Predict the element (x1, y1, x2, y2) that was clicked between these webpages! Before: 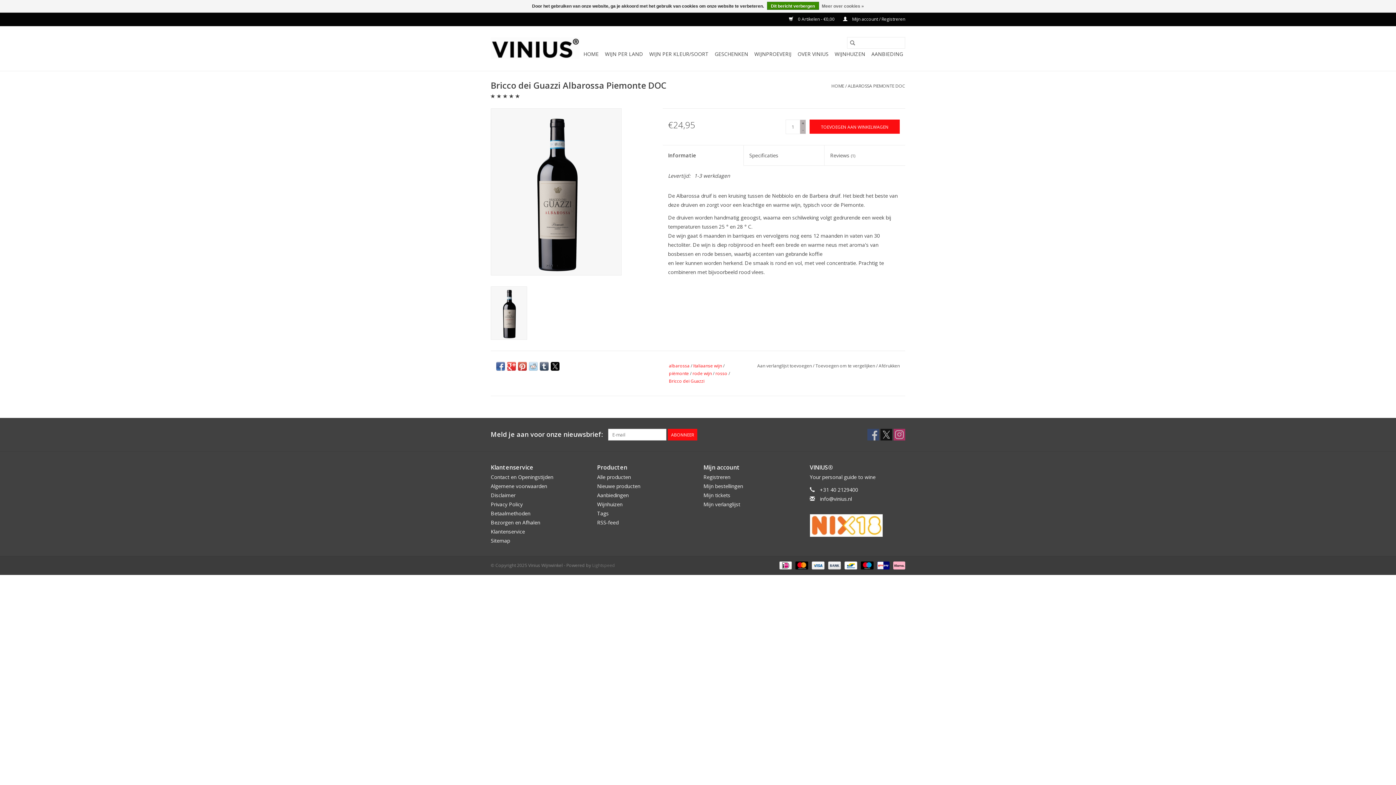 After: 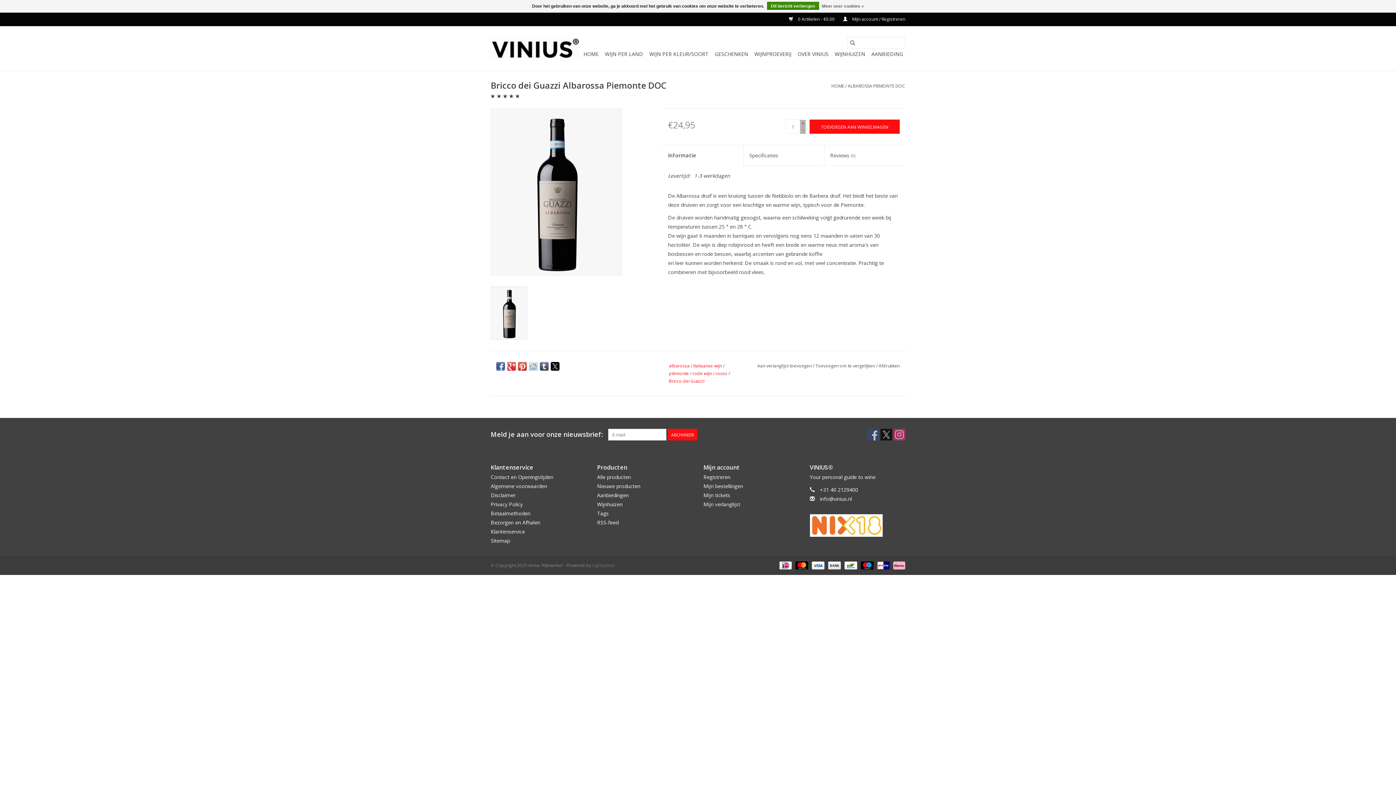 Action: bbox: (507, 362, 516, 370)